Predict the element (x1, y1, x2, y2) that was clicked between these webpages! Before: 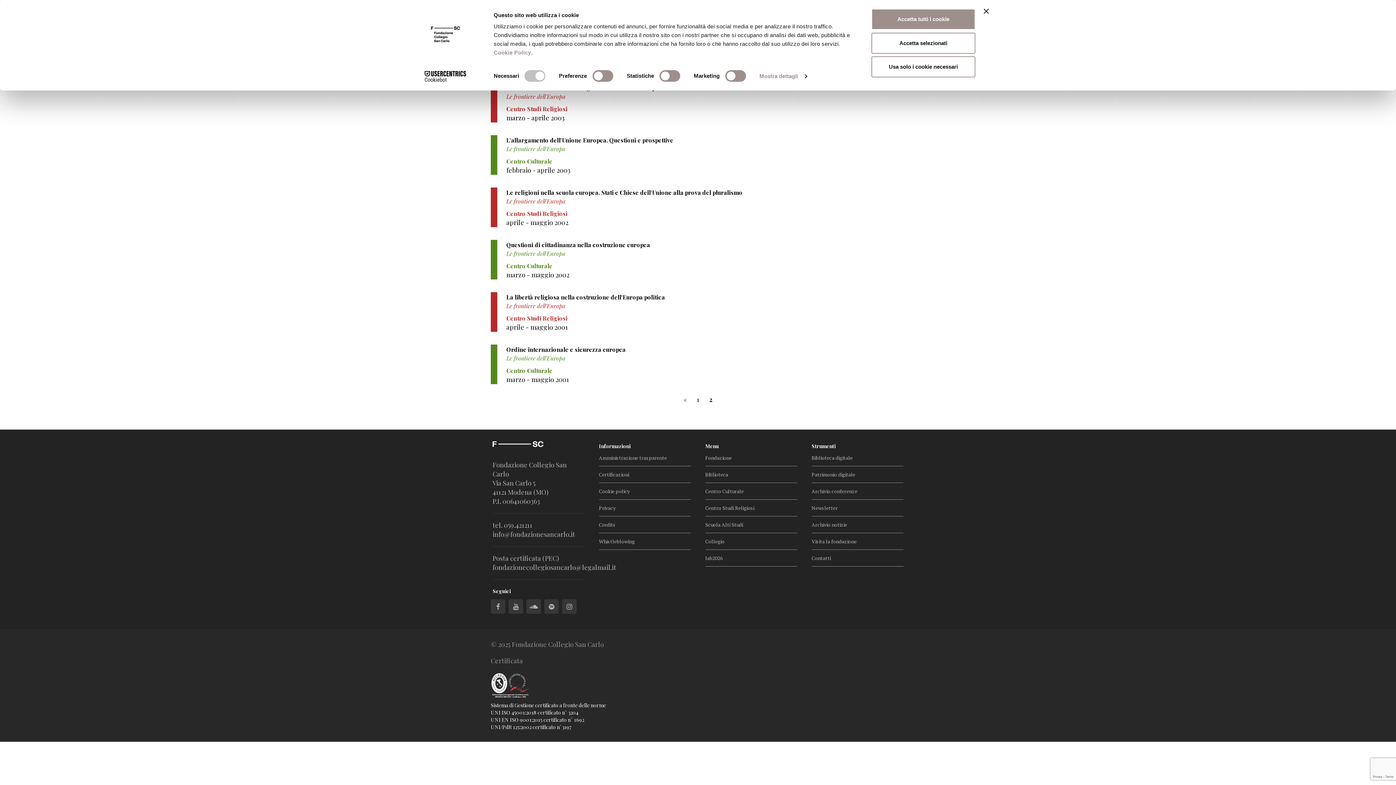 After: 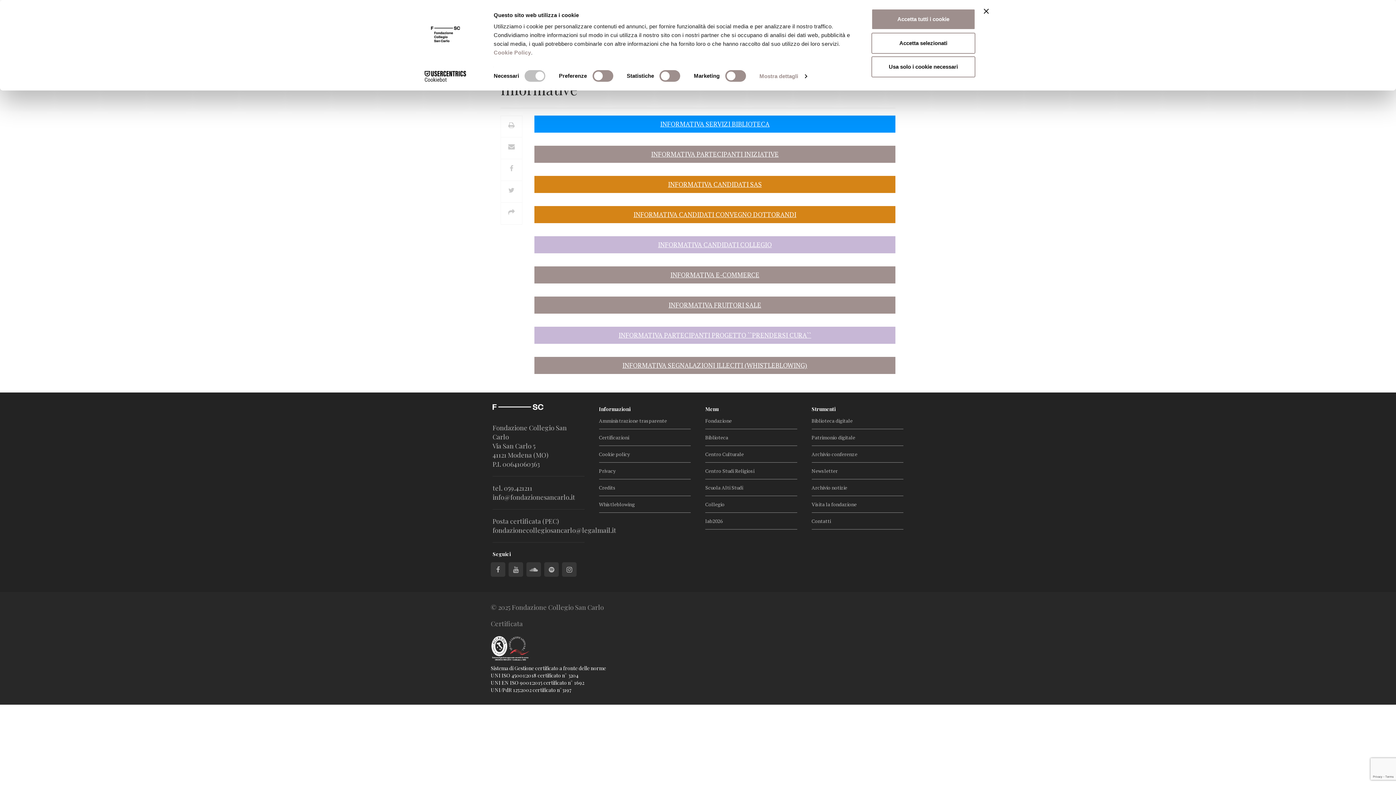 Action: bbox: (599, 504, 615, 511) label: Privacy